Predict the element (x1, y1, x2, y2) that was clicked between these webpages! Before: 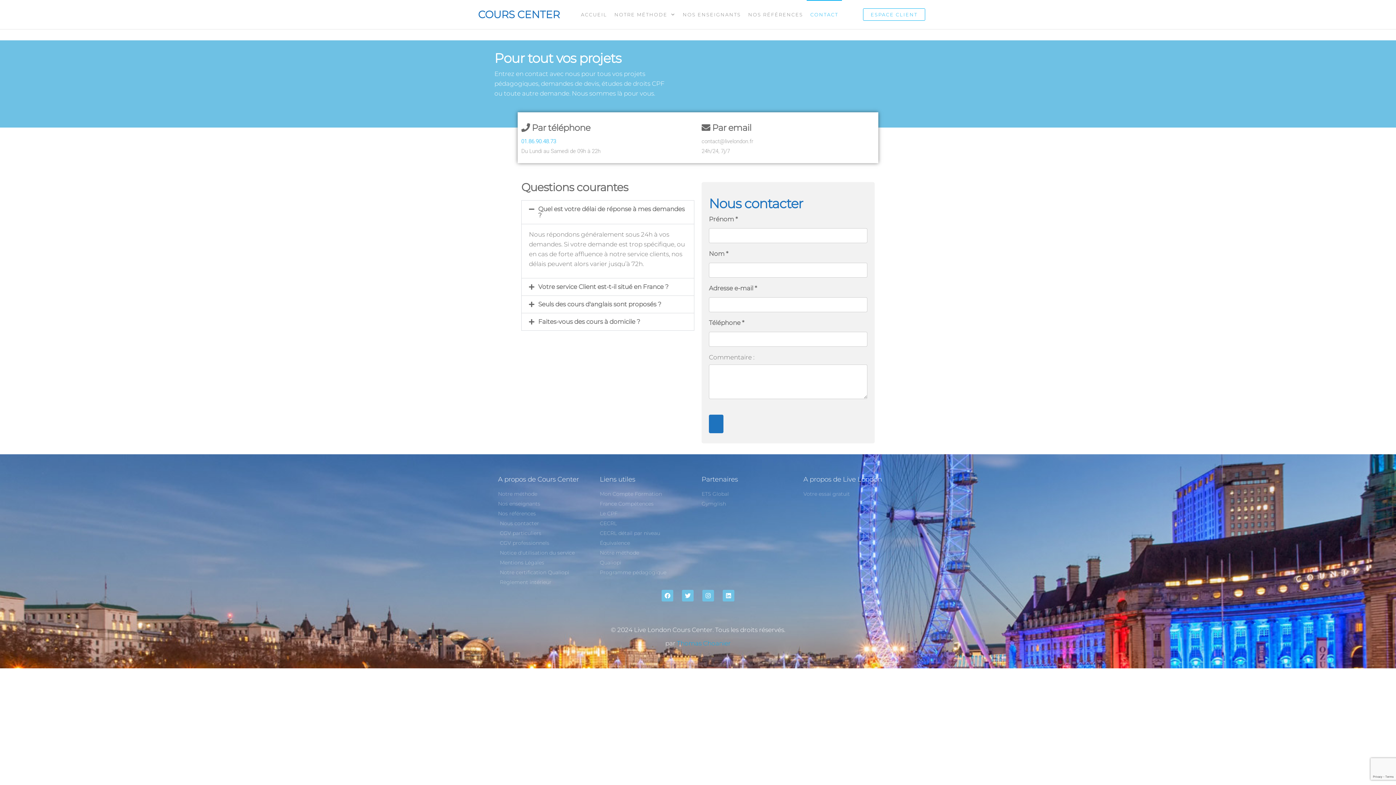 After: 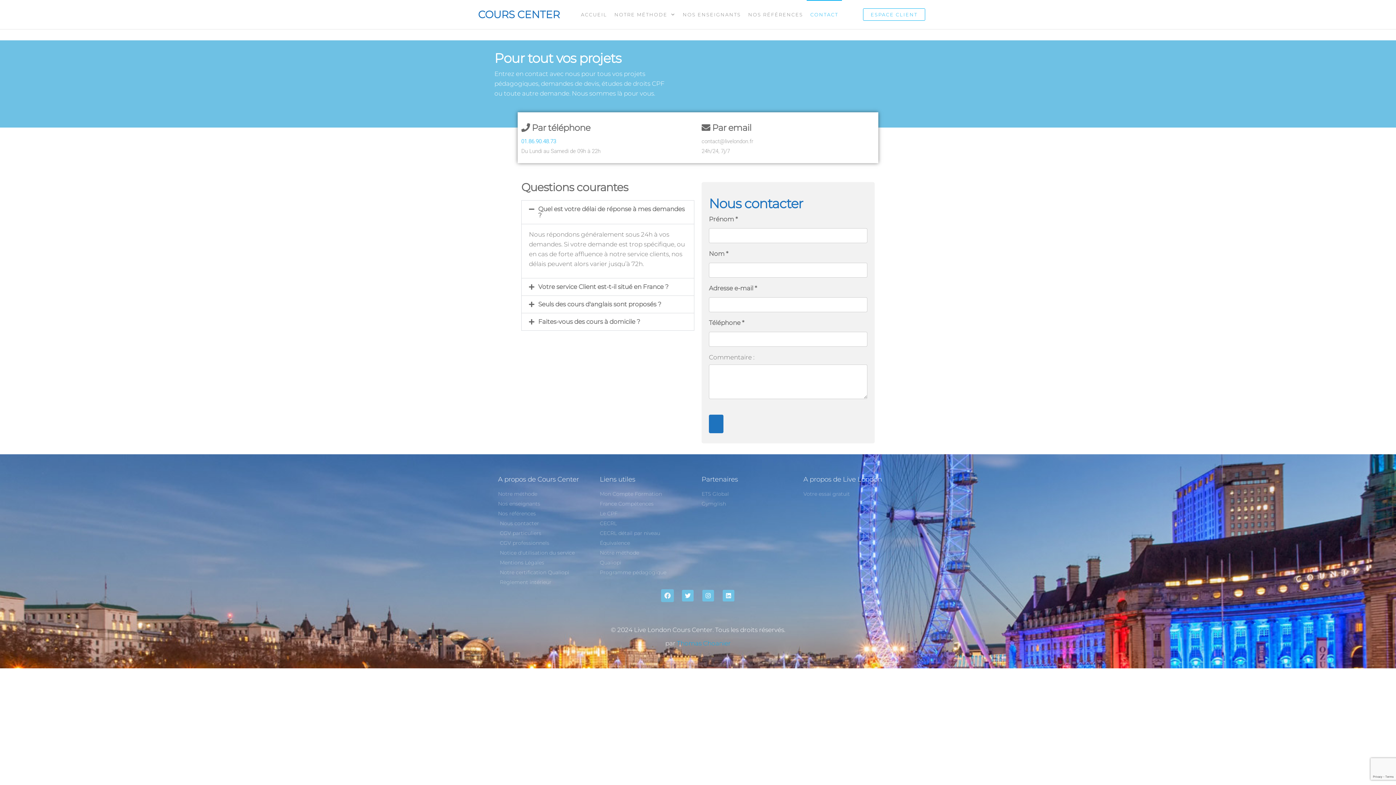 Action: label: Facebook bbox: (661, 590, 673, 601)